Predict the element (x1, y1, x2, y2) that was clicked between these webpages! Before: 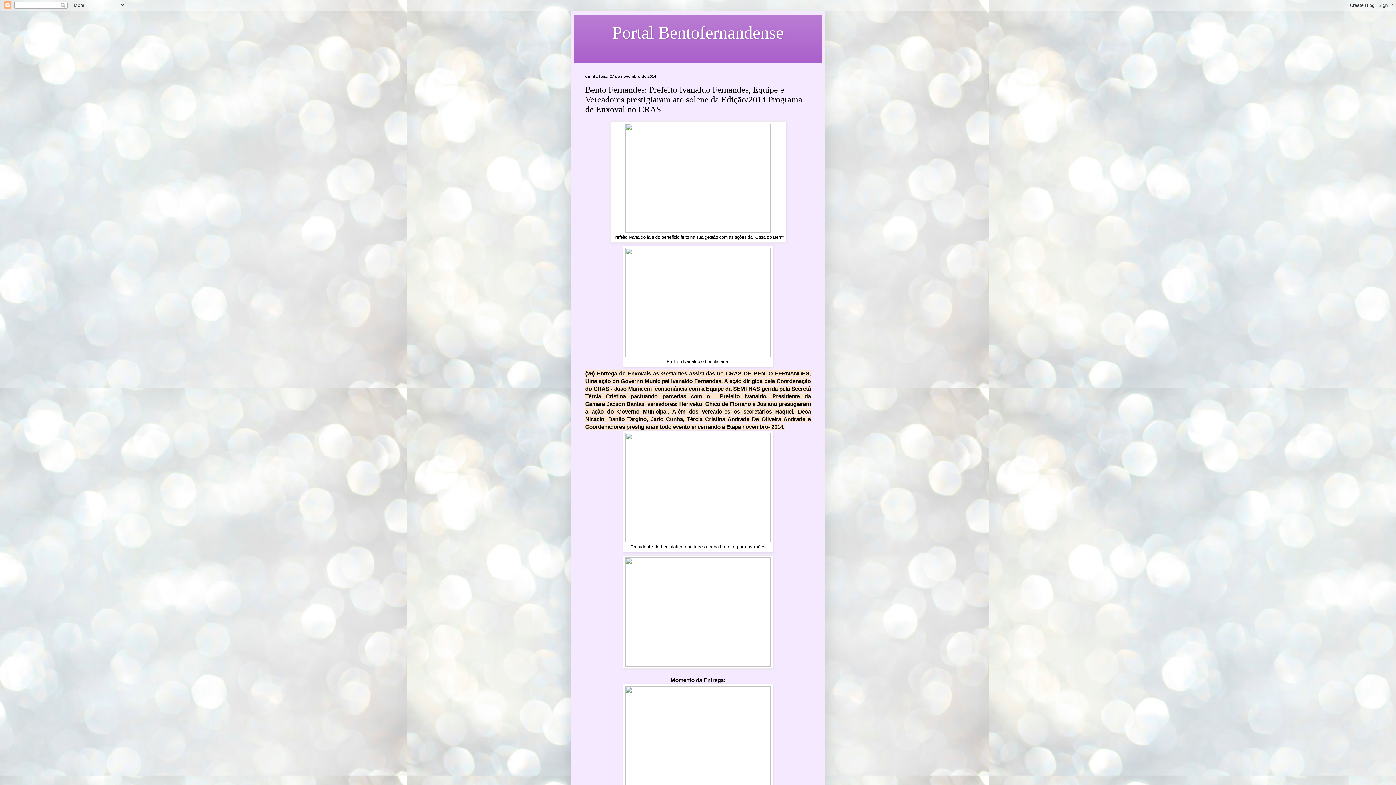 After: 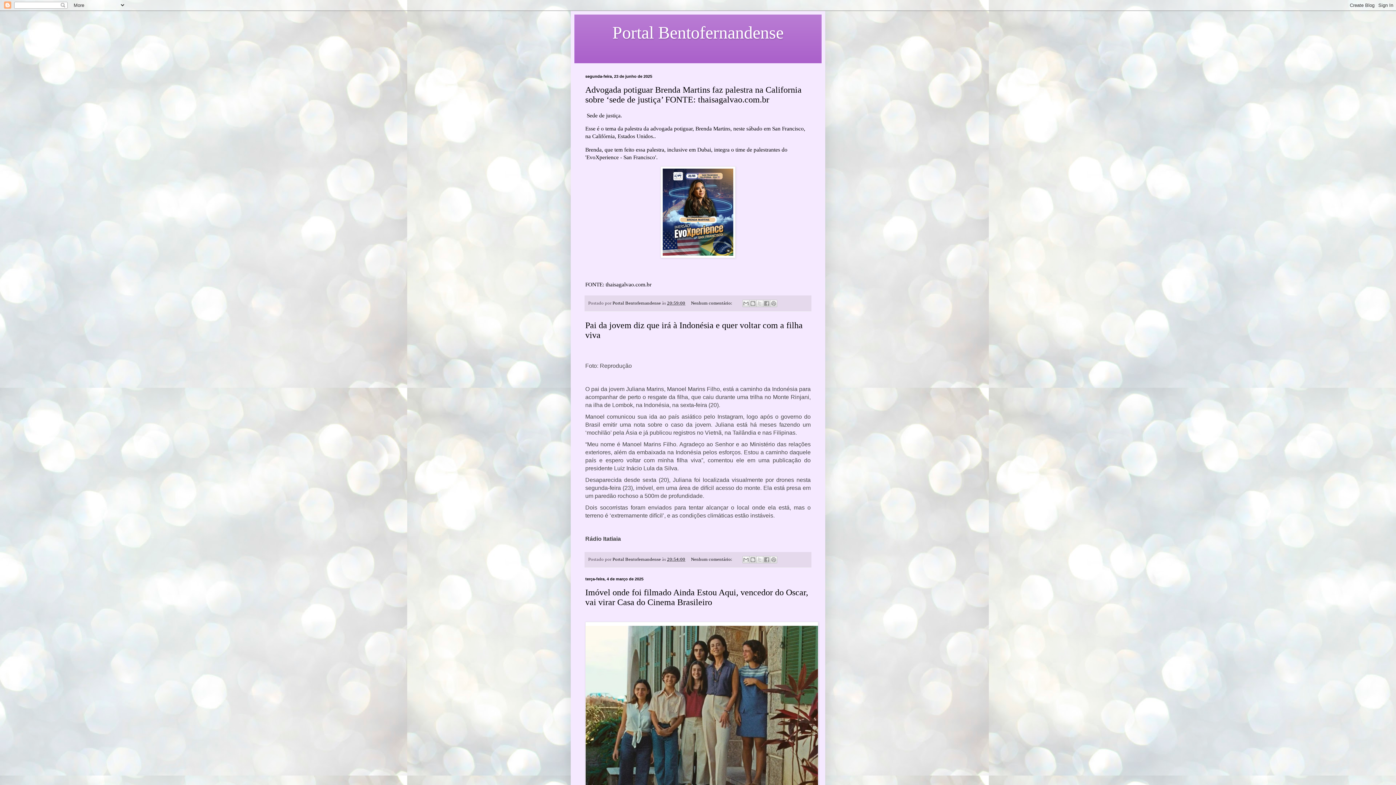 Action: label: Portal Bentofernandense bbox: (585, 22, 810, 42)